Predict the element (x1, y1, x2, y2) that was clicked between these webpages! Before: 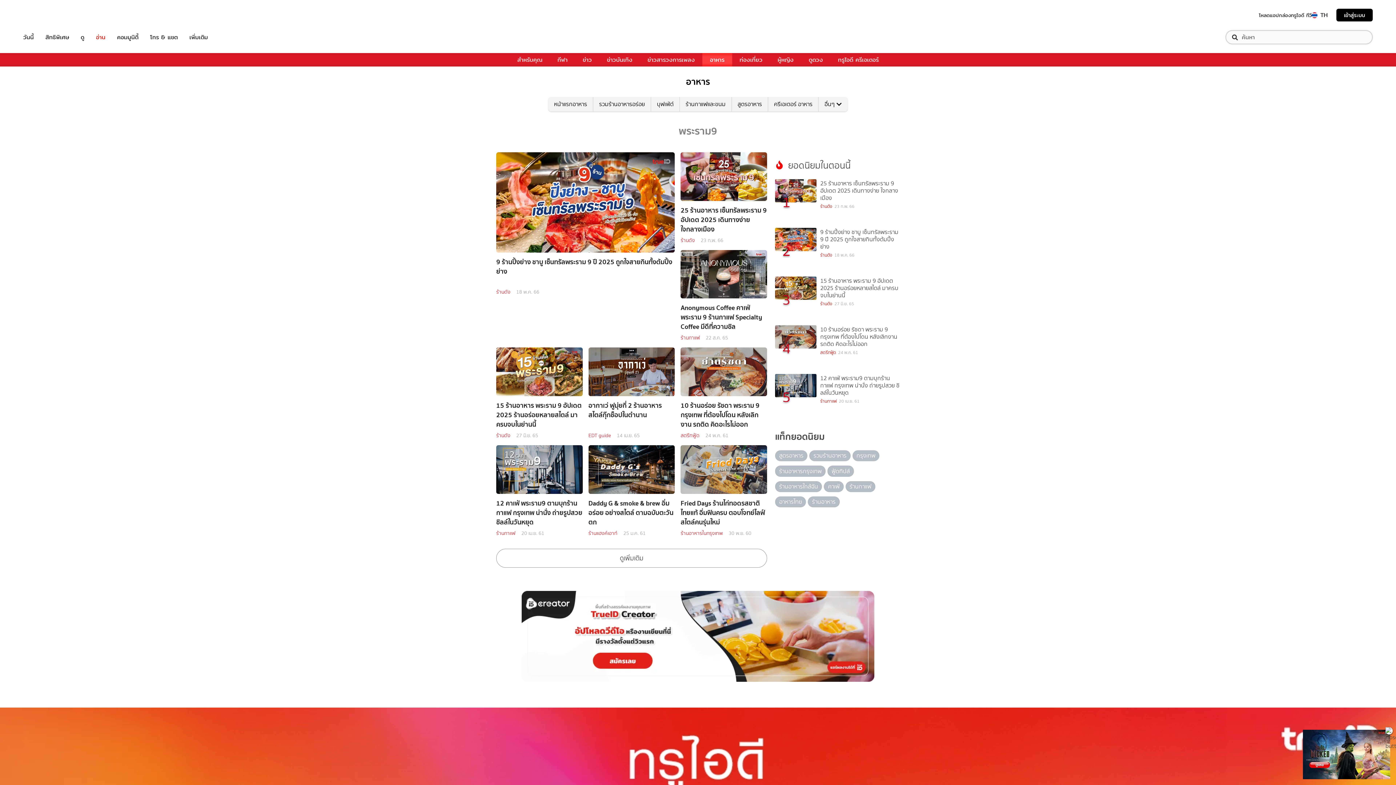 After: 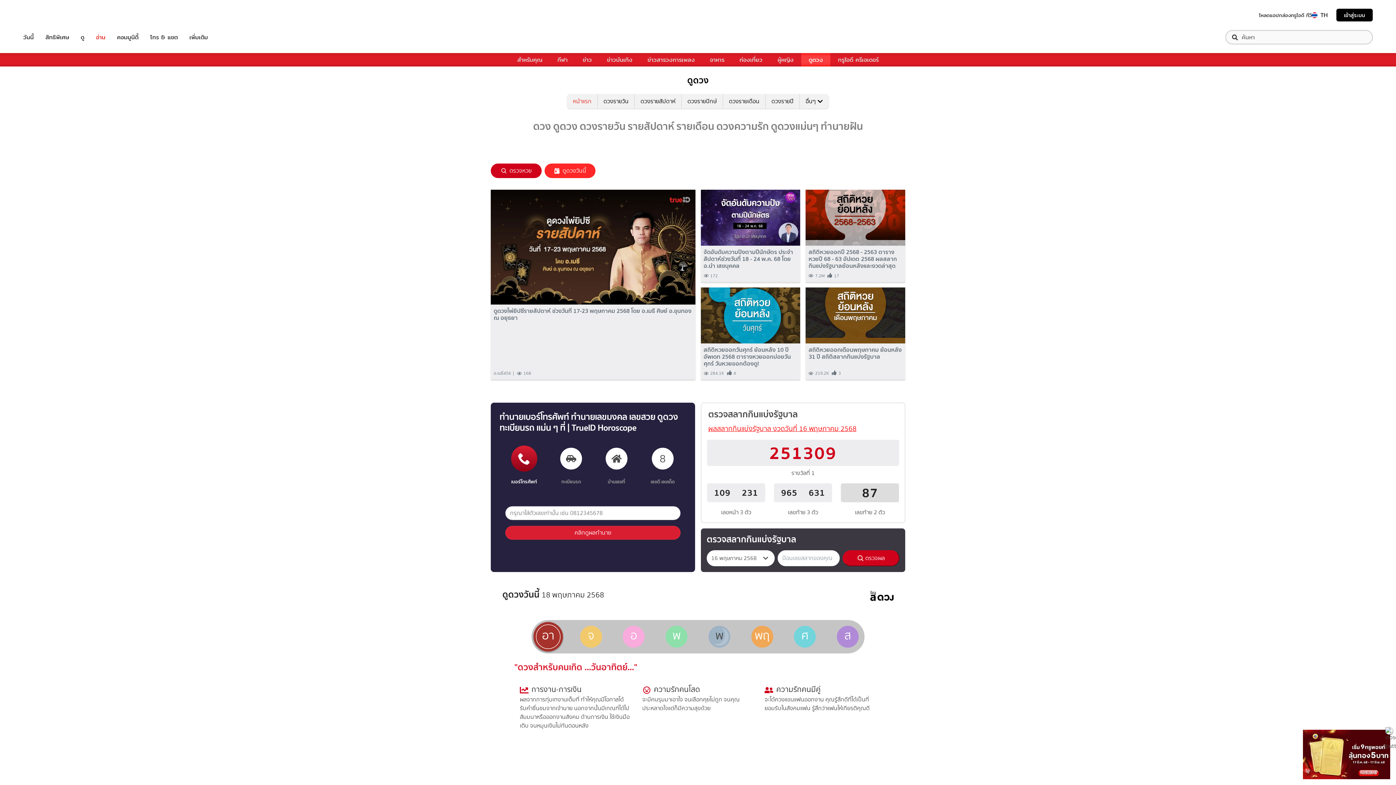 Action: label: ดูดวง bbox: (801, 53, 830, 66)